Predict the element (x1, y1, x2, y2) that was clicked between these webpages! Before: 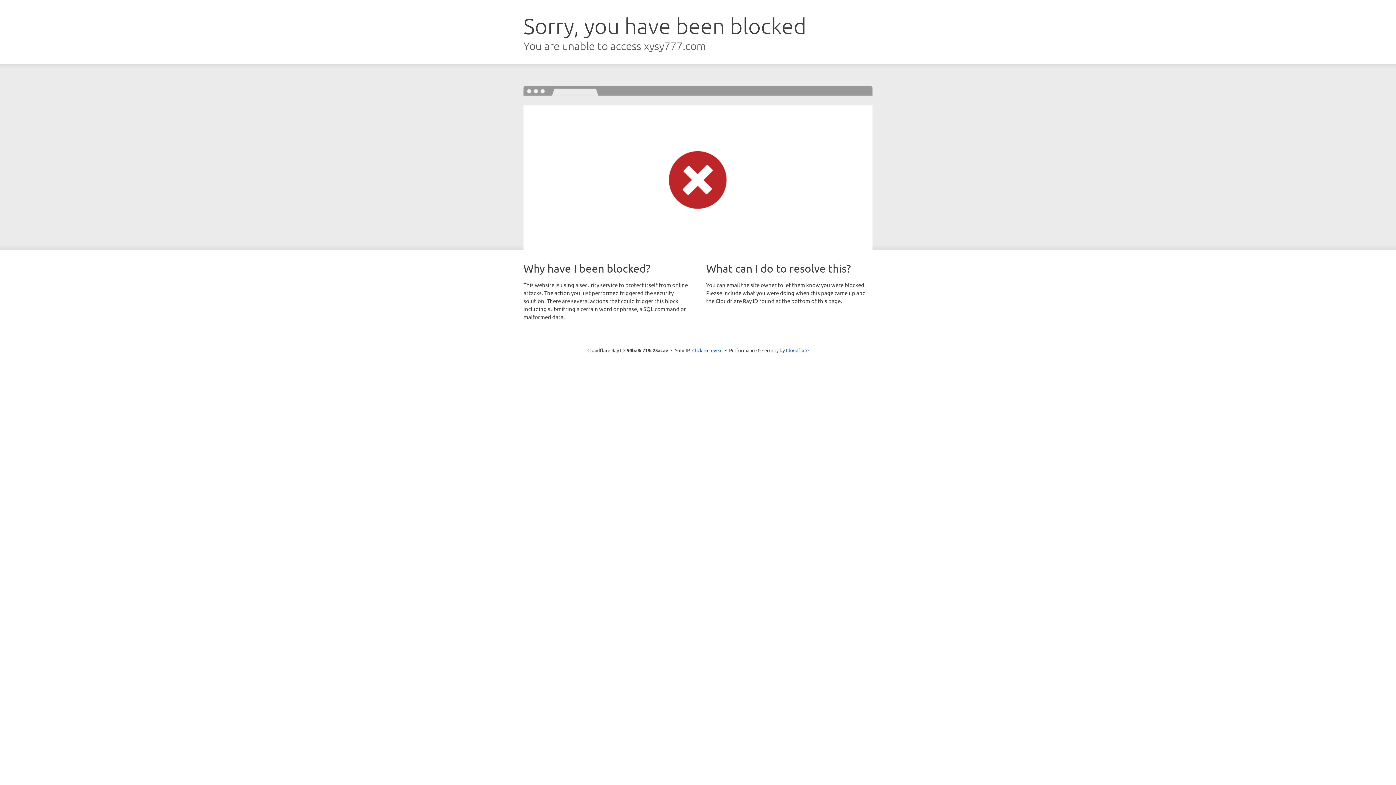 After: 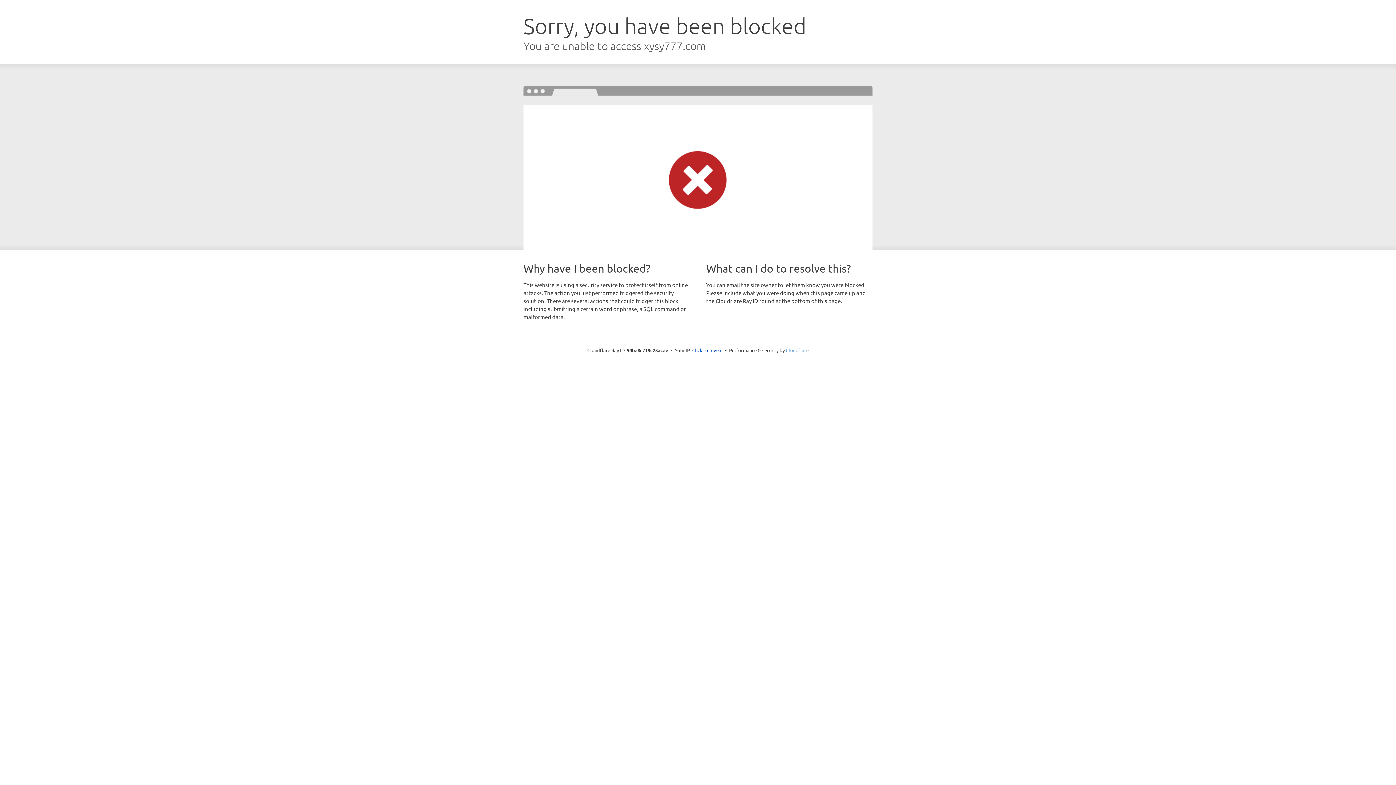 Action: bbox: (786, 347, 808, 353) label: Cloudflare